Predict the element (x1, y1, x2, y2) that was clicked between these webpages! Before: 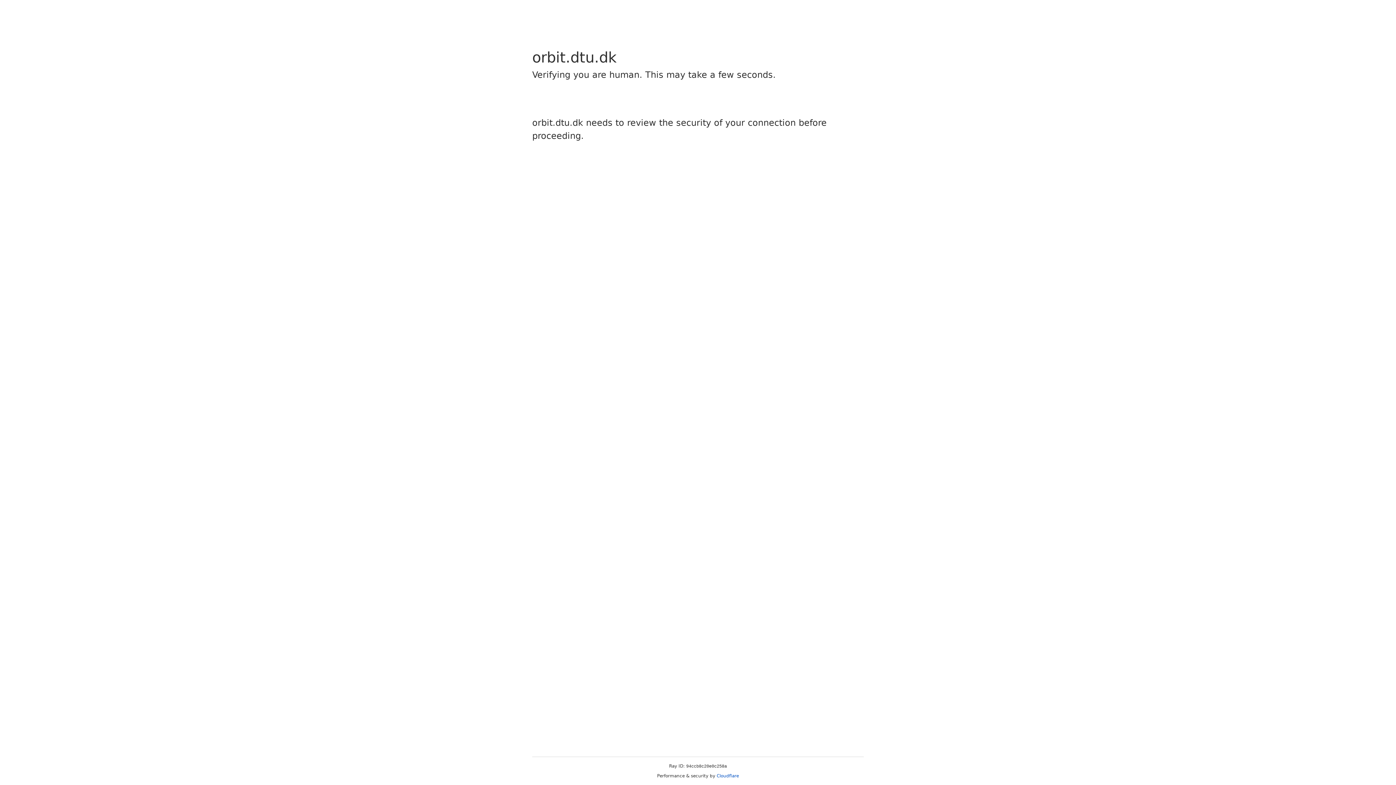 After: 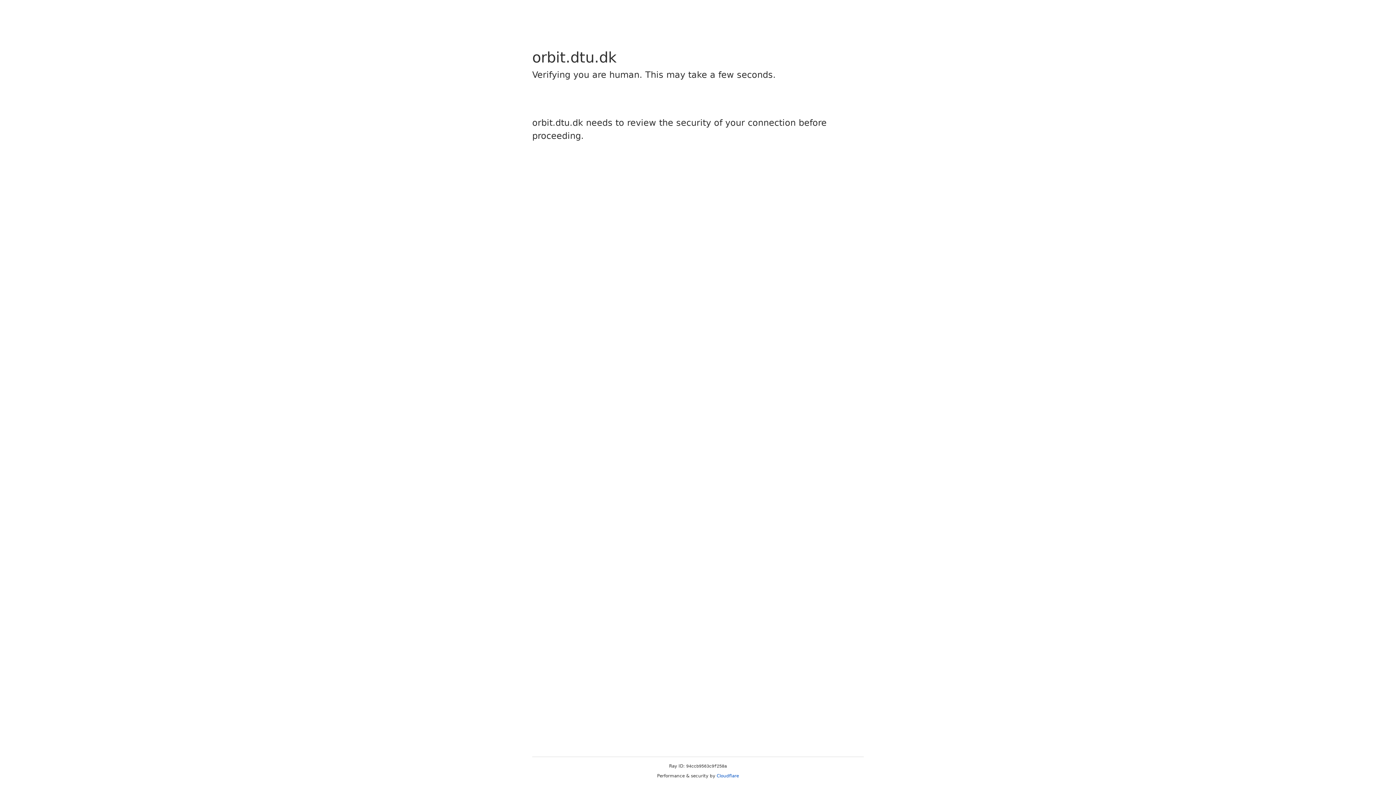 Action: bbox: (716, 773, 739, 778) label: Cloudflare